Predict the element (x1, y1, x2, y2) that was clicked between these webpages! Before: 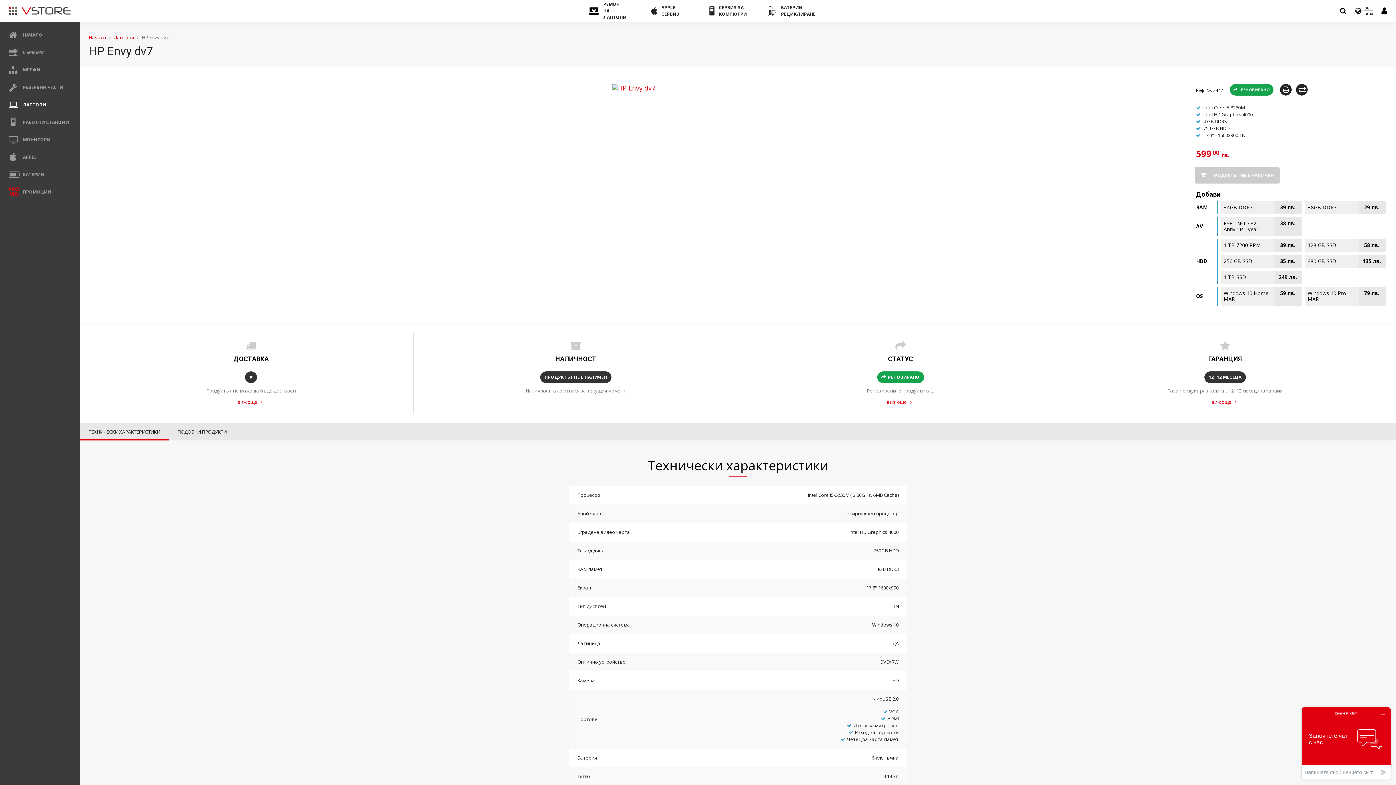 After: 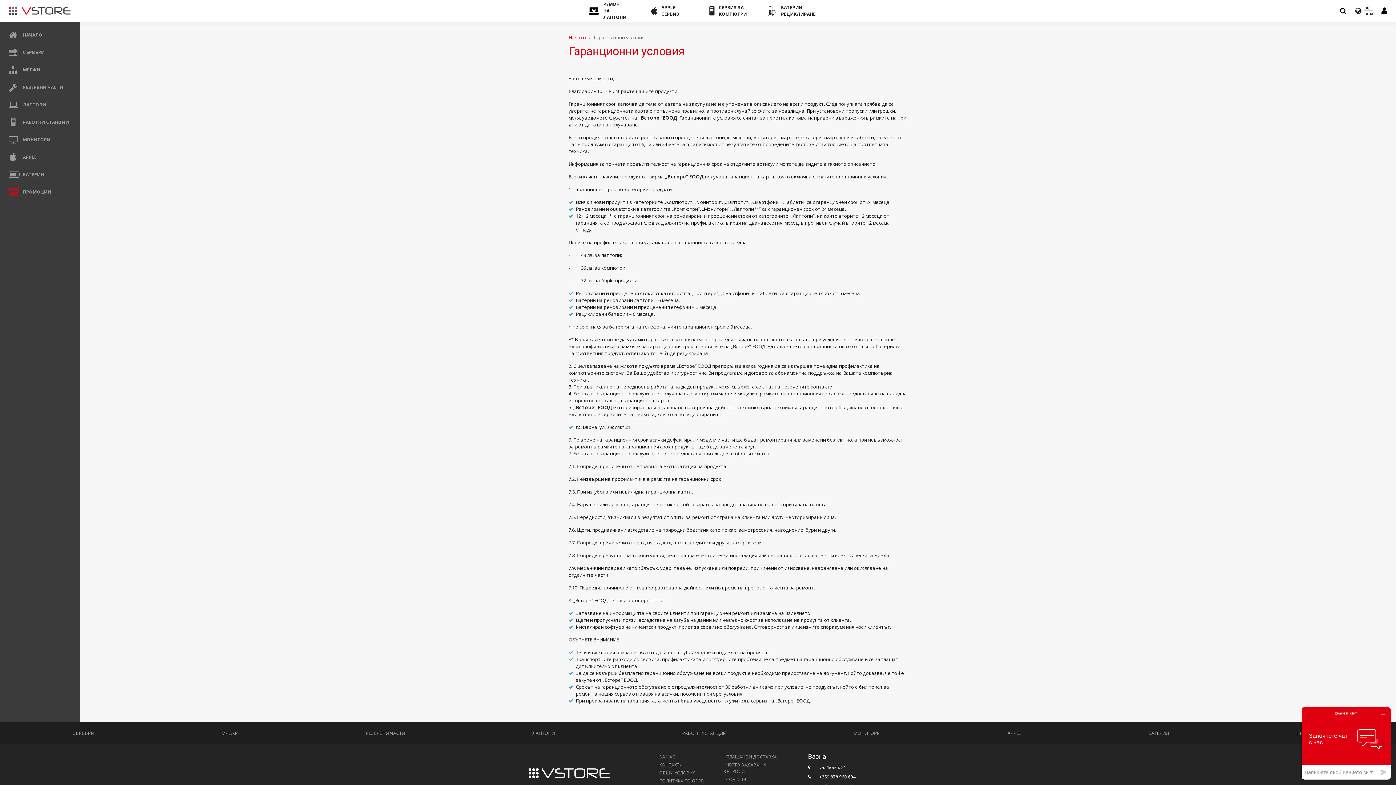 Action: label: виж още  bbox: (1211, 398, 1239, 405)